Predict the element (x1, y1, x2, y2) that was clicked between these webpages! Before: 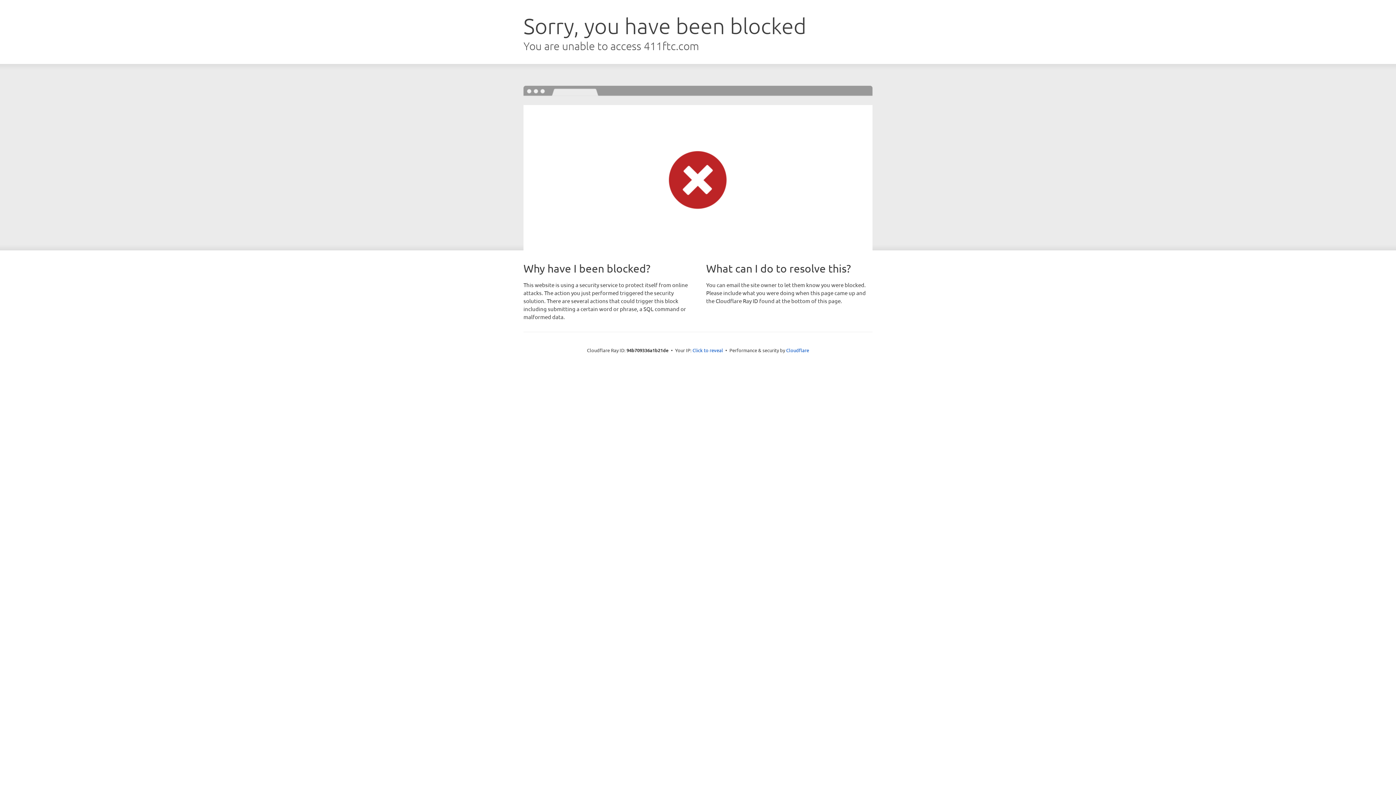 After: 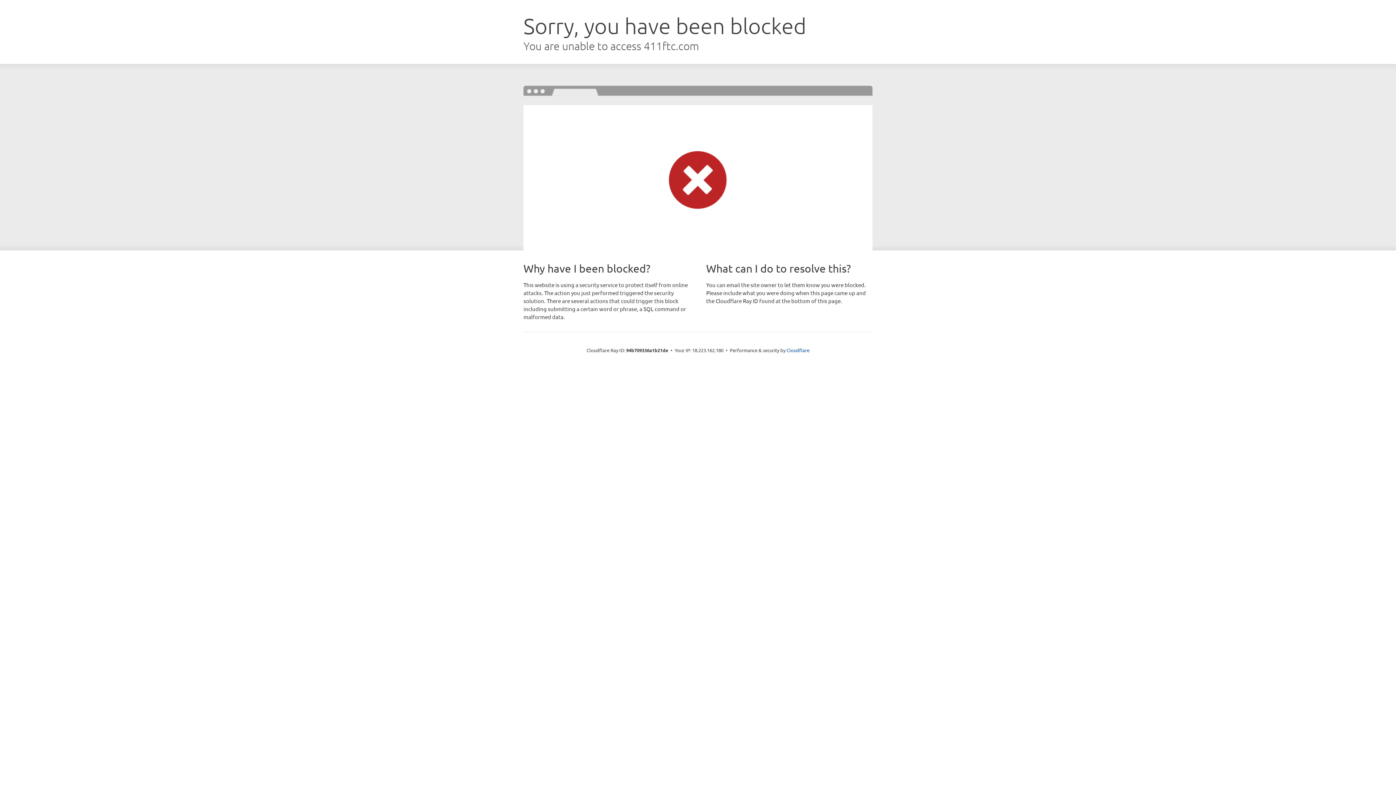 Action: bbox: (692, 346, 723, 353) label: Click to reveal